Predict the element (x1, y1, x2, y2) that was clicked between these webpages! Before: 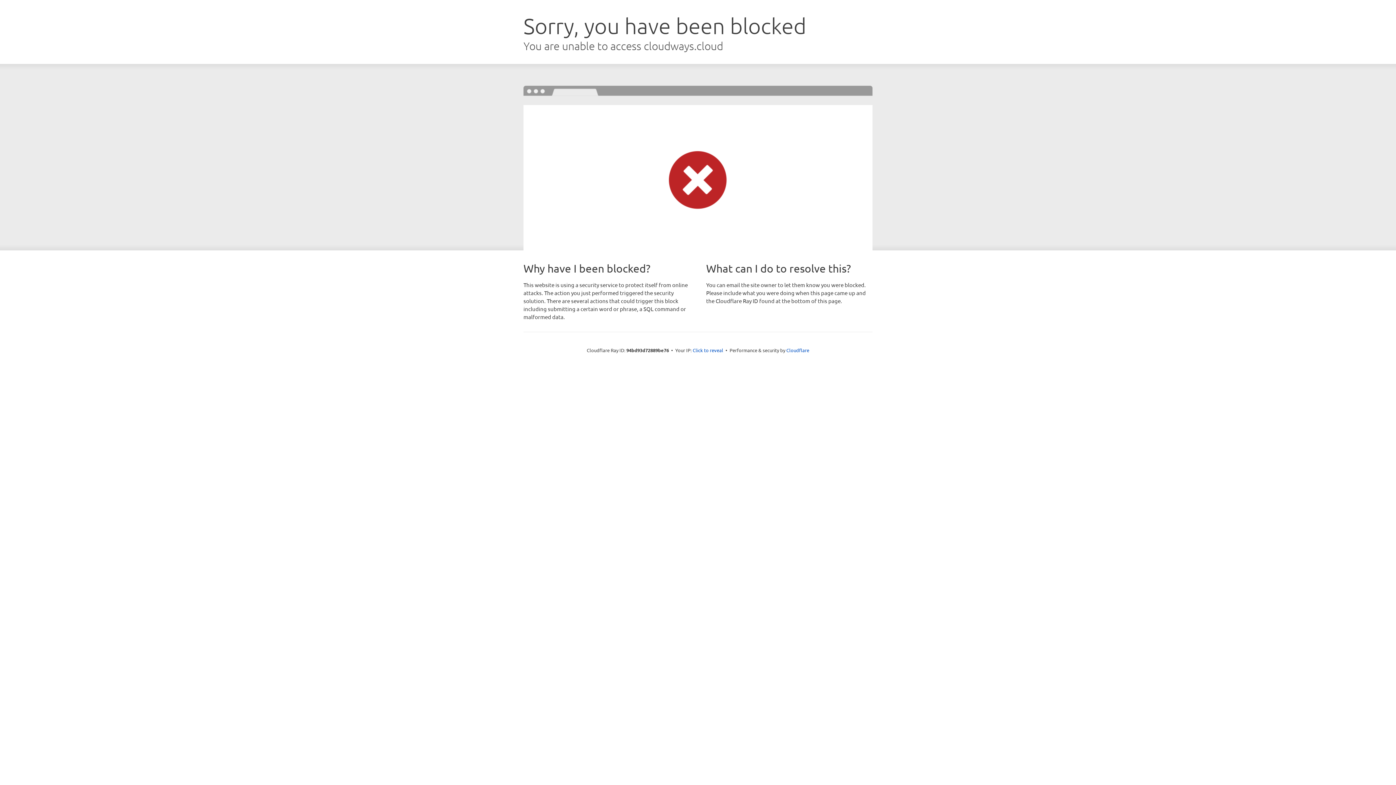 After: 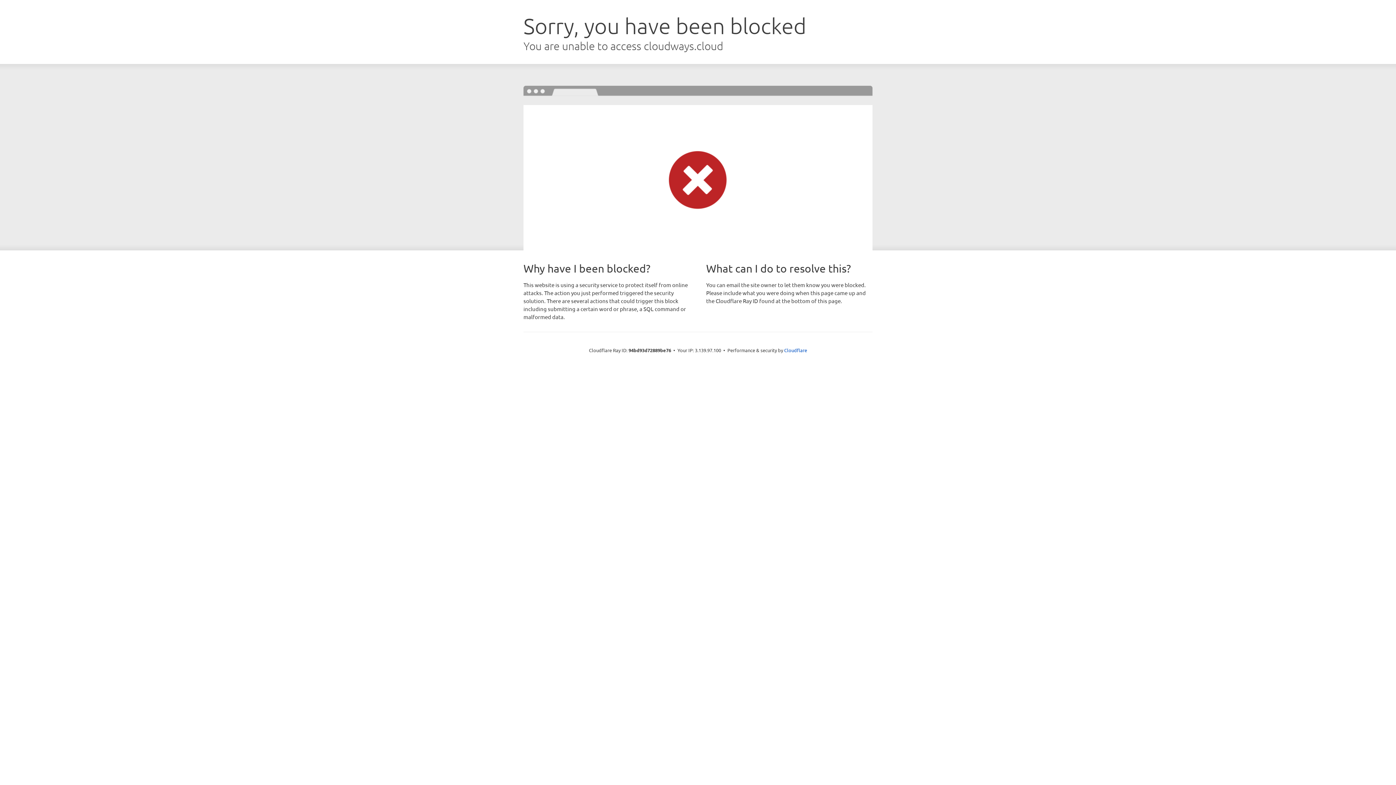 Action: bbox: (692, 346, 723, 353) label: Click to reveal